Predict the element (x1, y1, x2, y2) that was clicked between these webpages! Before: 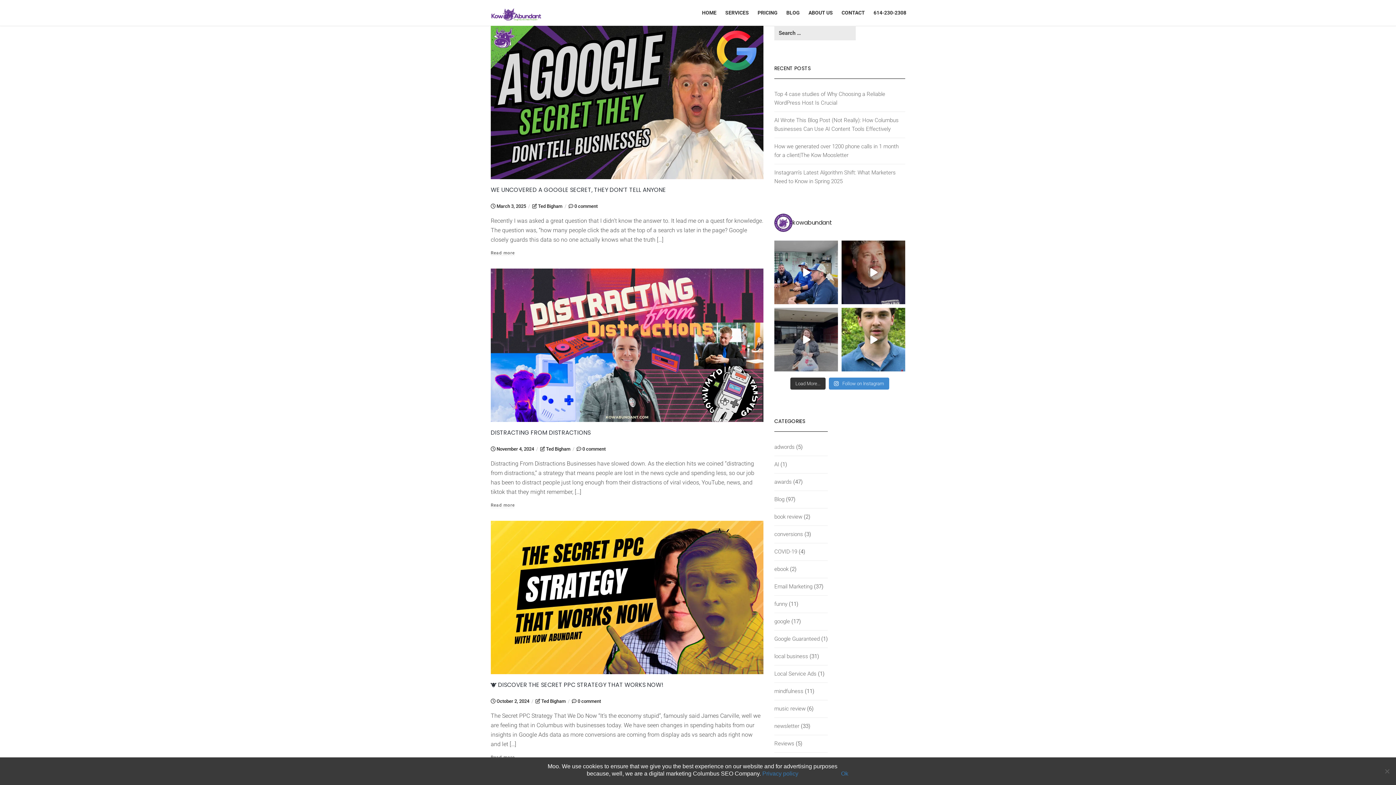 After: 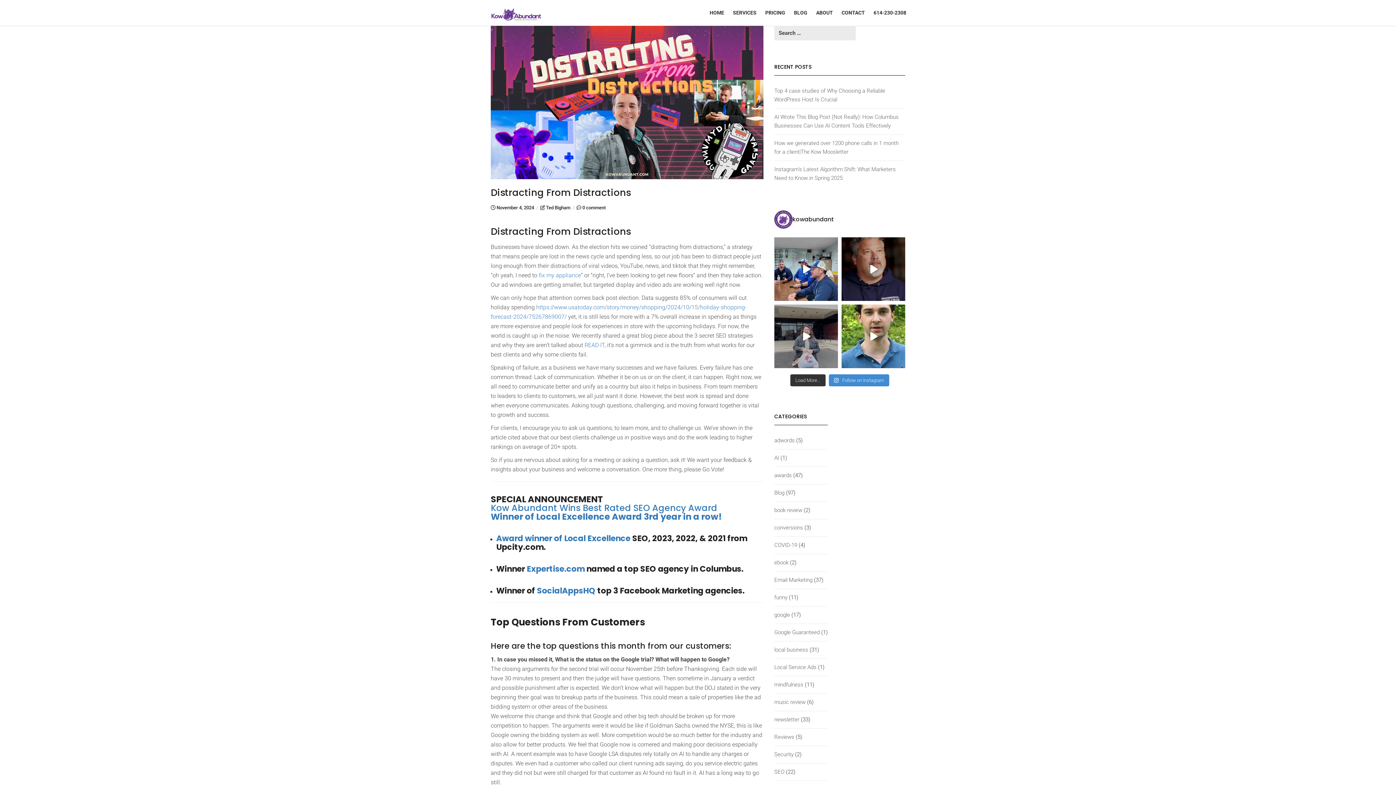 Action: label: Read more bbox: (490, 502, 514, 508)